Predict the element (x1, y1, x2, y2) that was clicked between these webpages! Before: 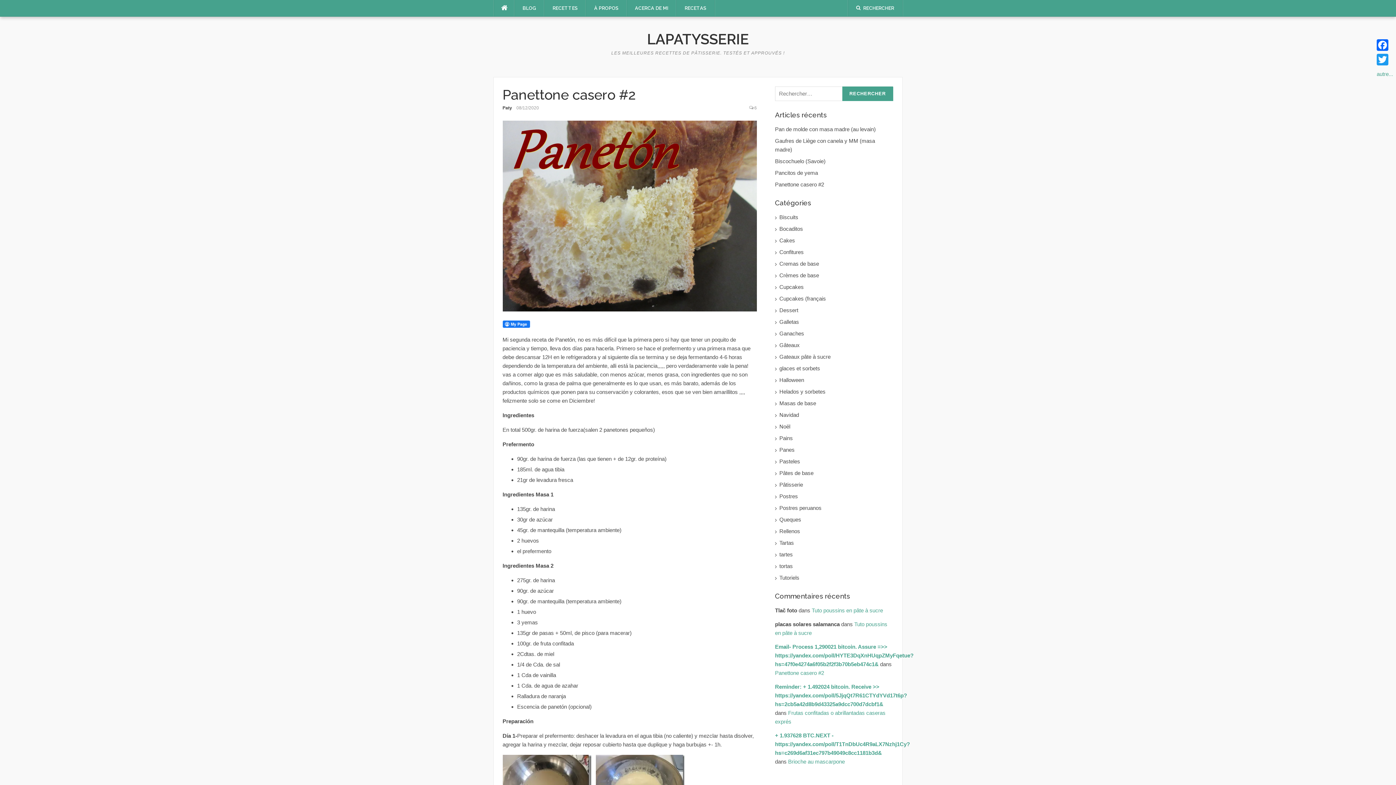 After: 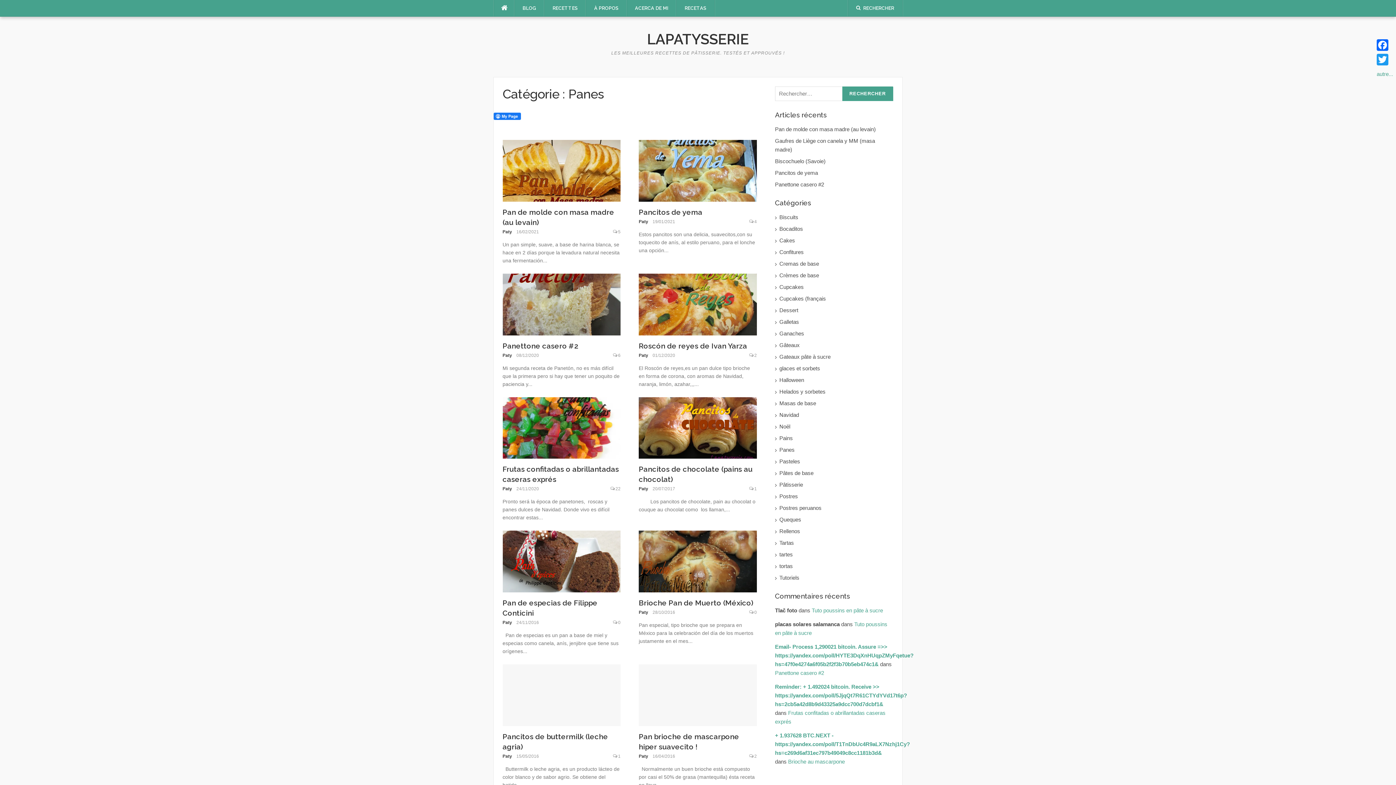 Action: bbox: (779, 445, 893, 454) label: Panes